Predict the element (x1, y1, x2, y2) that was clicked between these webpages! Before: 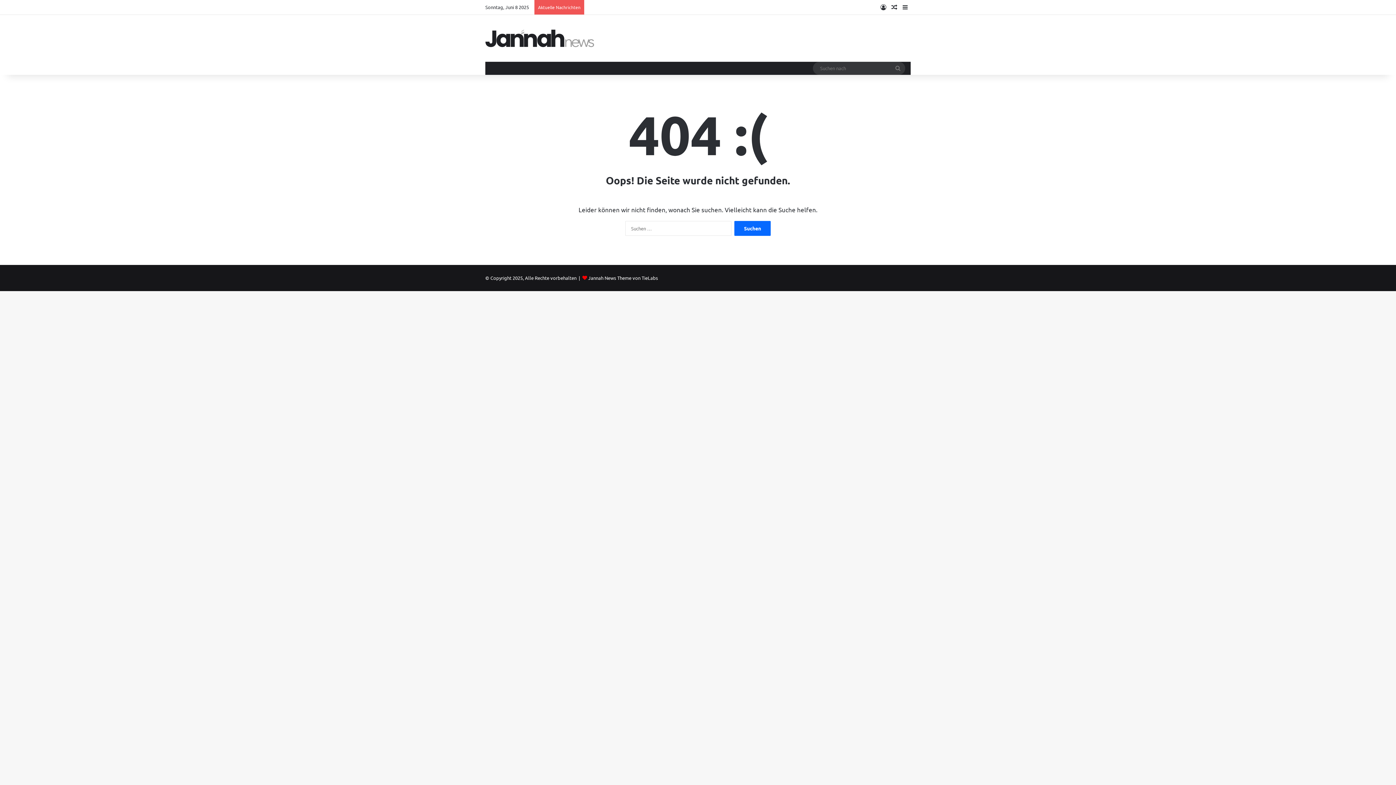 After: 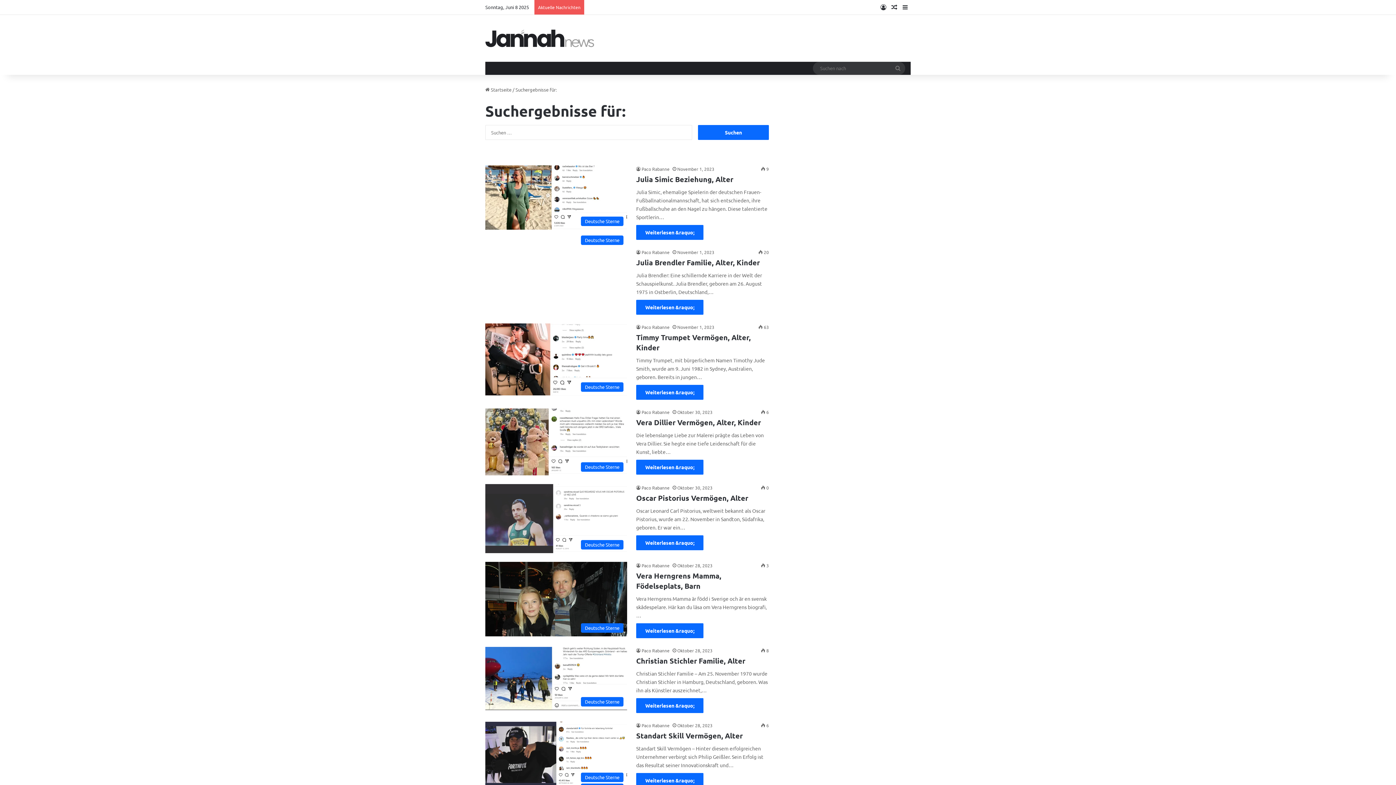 Action: label: Suchen nach bbox: (890, 61, 905, 74)